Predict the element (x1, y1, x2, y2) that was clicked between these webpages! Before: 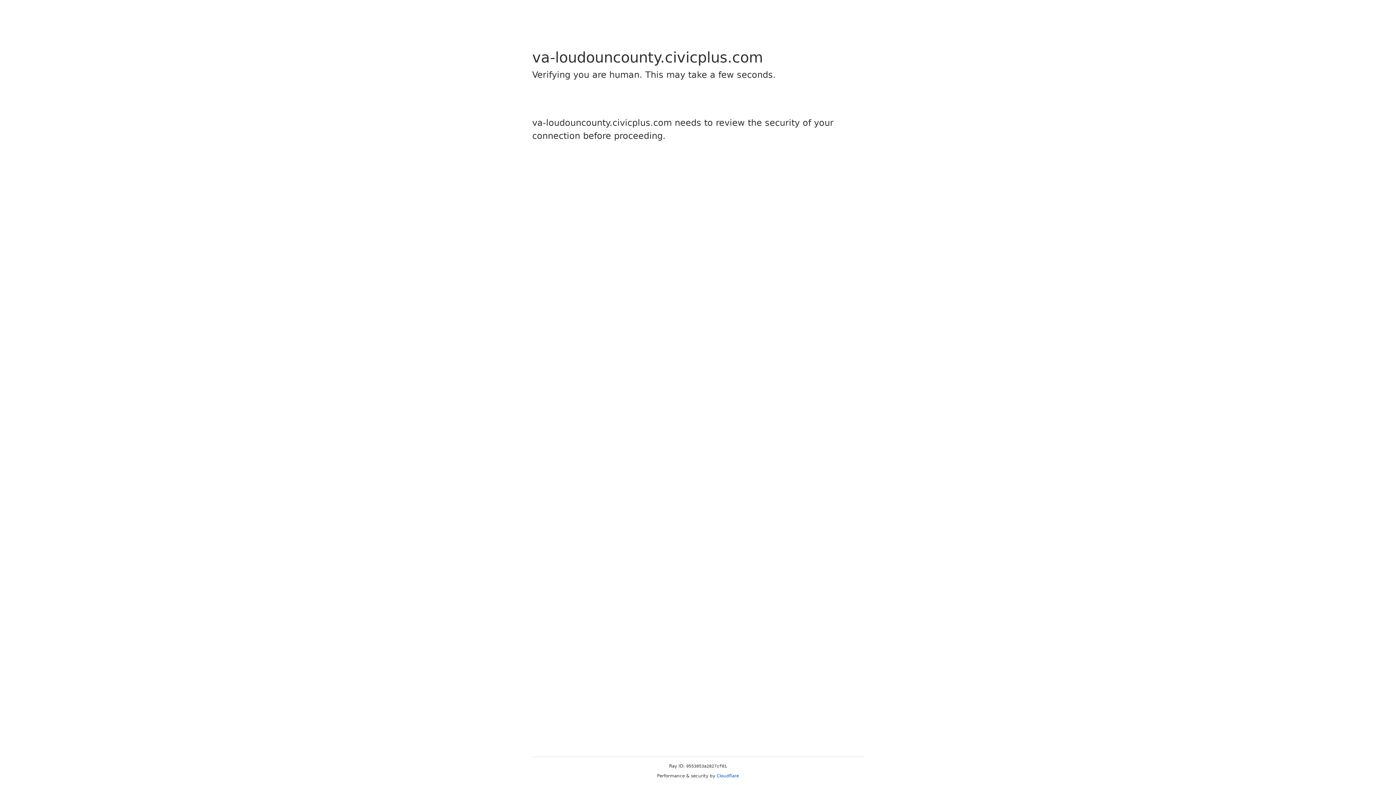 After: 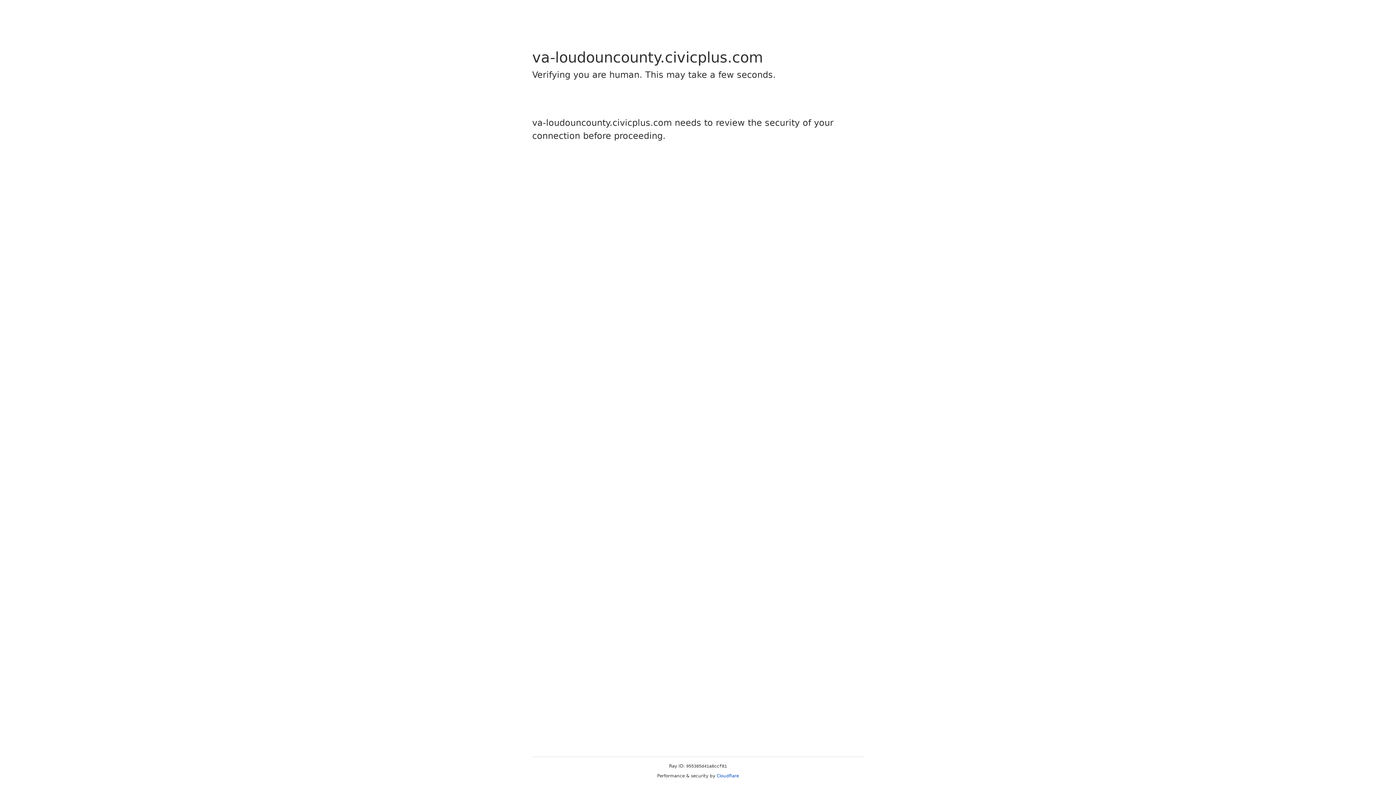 Action: label: Cloudflare bbox: (716, 773, 739, 778)